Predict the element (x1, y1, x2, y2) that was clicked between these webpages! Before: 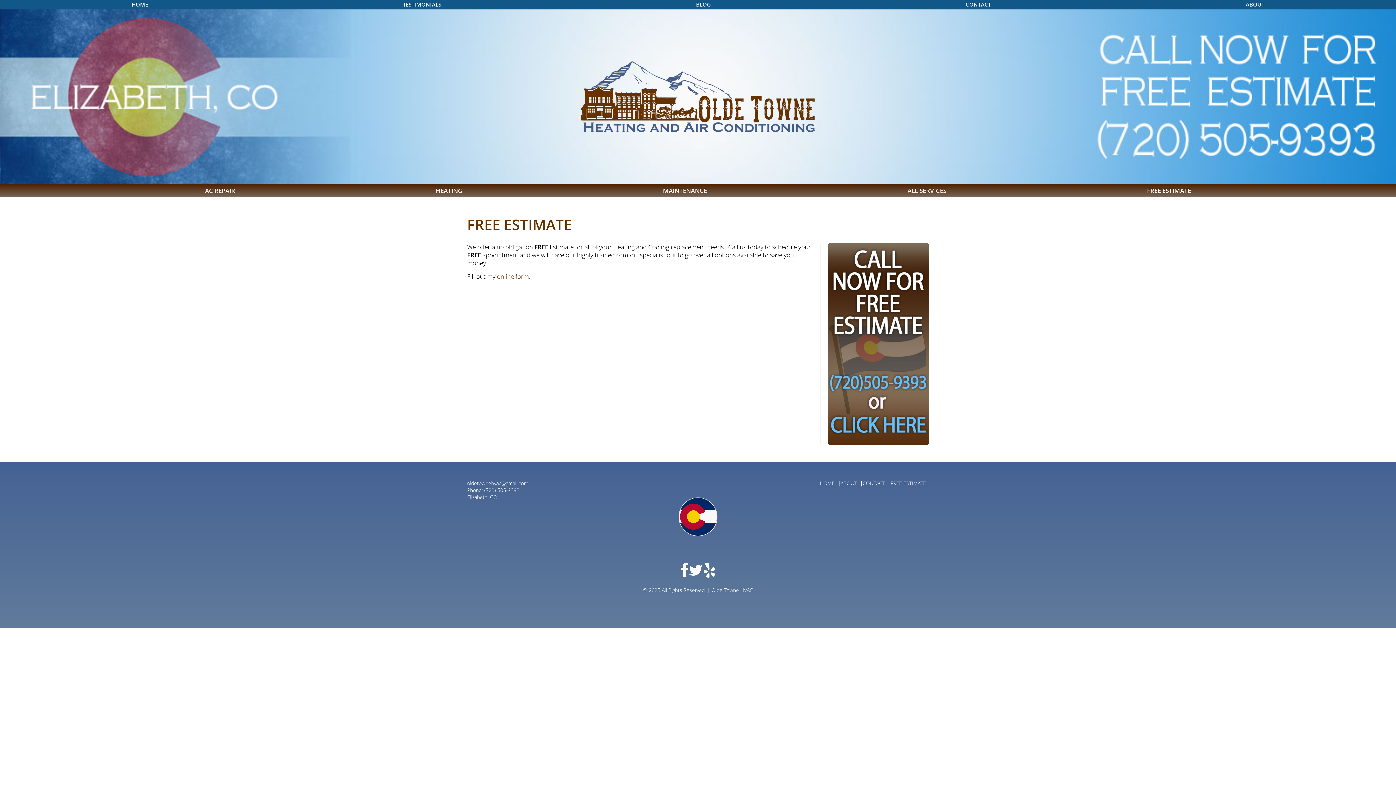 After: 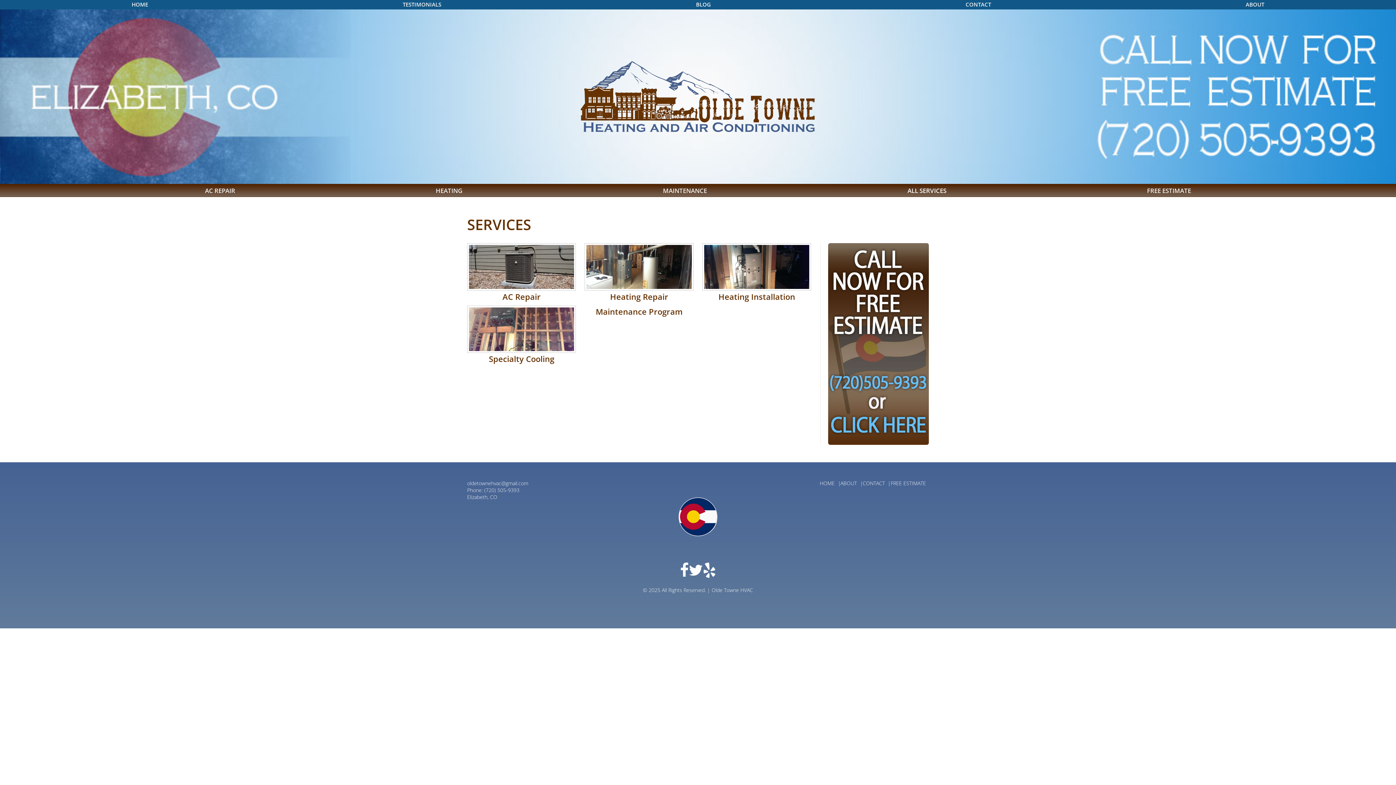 Action: label: ALL SERVICES bbox: (907, 184, 946, 196)